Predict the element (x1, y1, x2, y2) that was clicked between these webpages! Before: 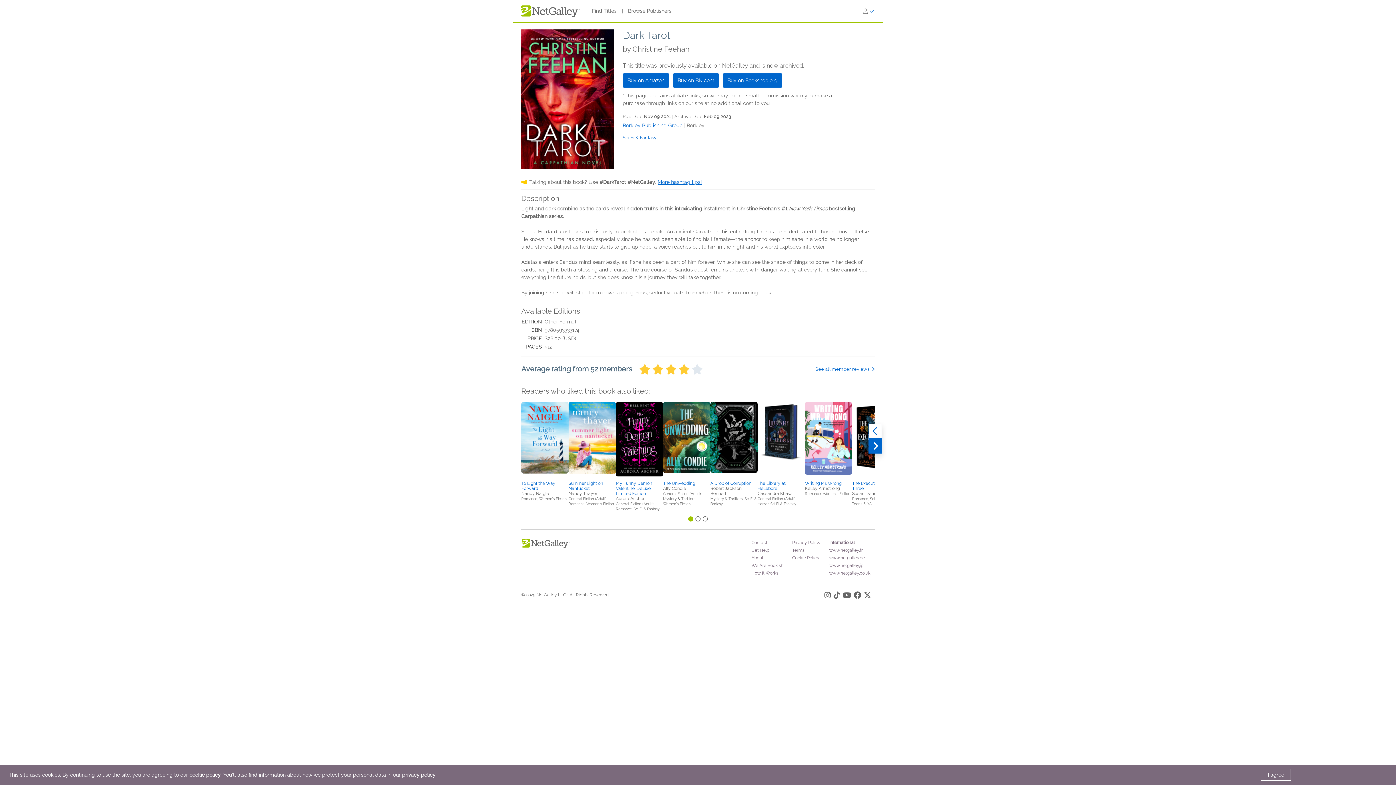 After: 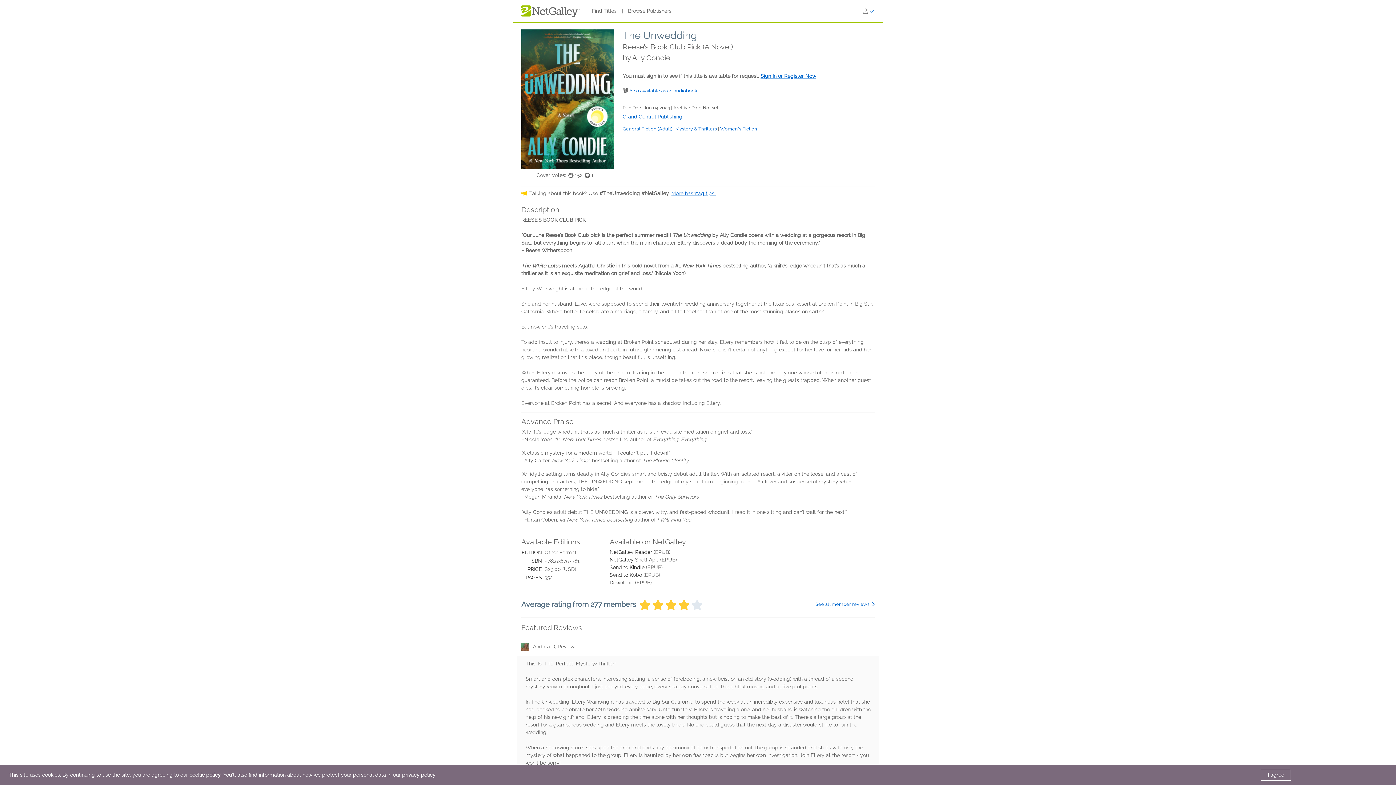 Action: bbox: (663, 434, 710, 440)